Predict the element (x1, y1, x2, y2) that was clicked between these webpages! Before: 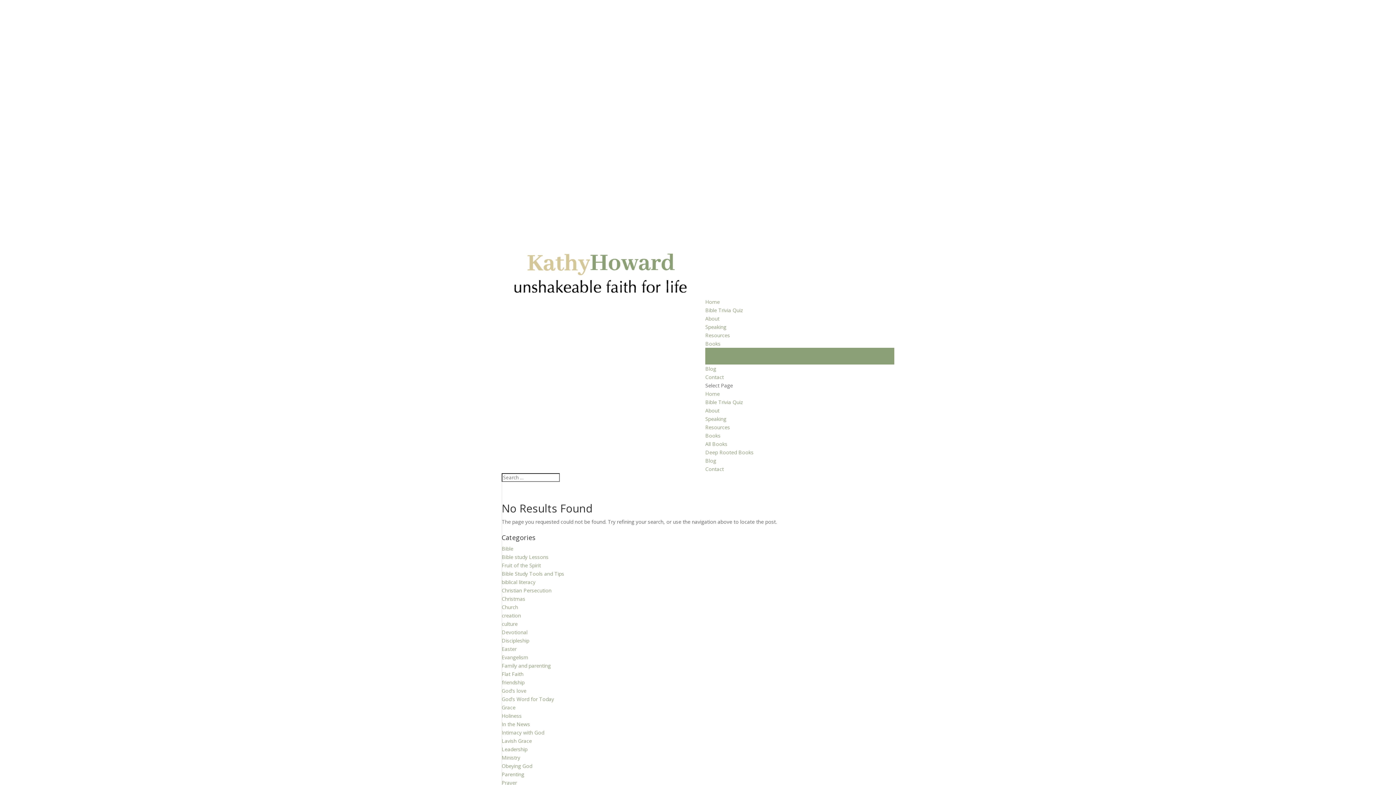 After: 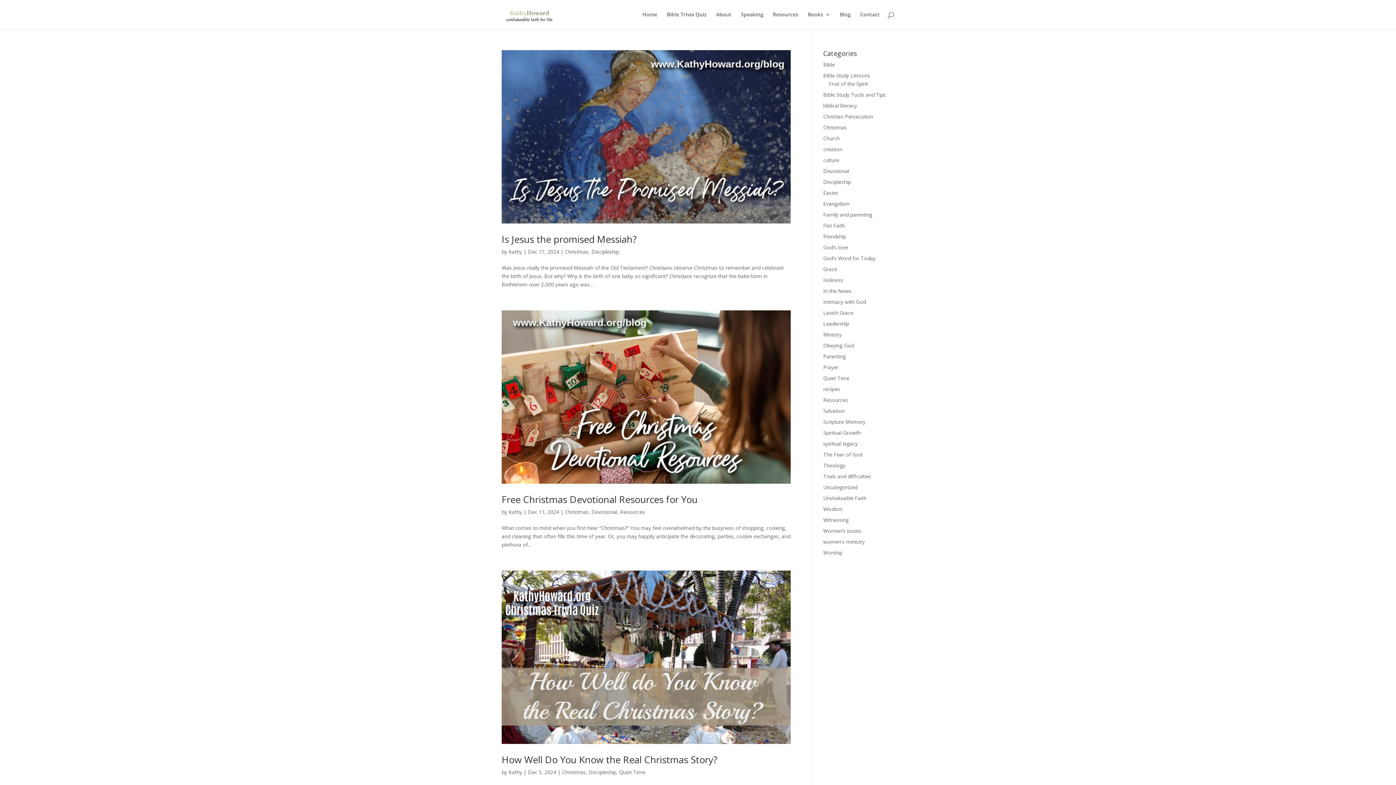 Action: bbox: (501, 595, 525, 602) label: Christmas